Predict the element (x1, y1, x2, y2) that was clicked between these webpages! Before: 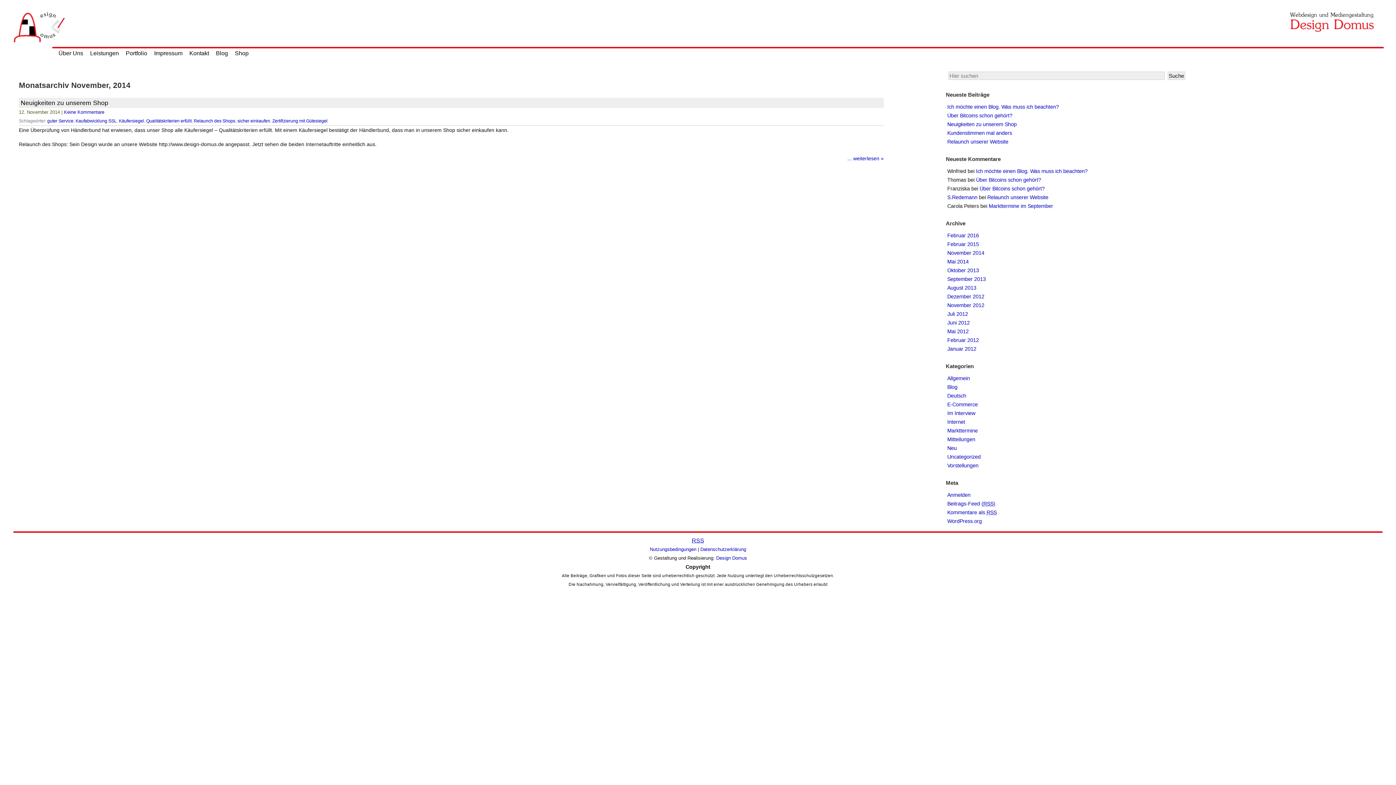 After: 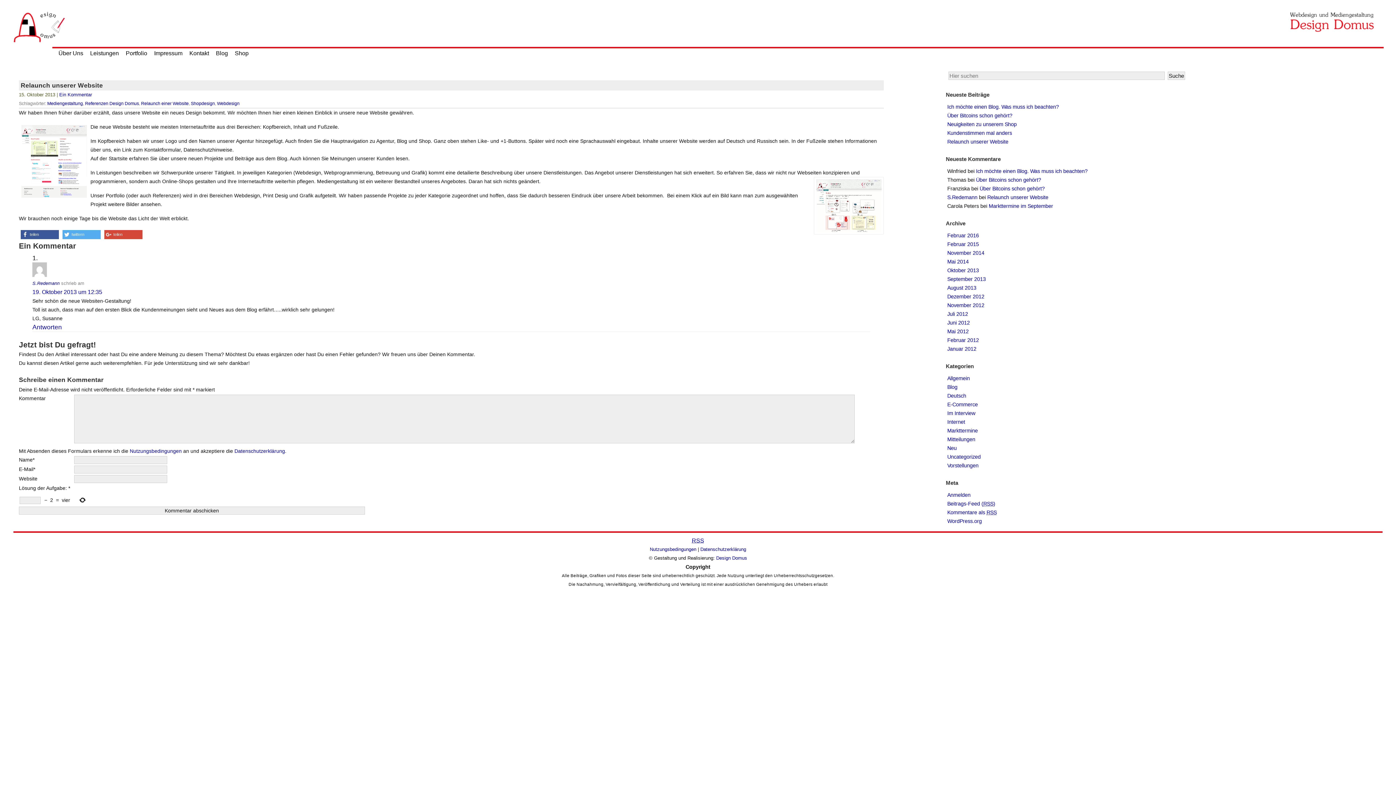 Action: bbox: (947, 138, 1008, 144) label: Relaunch unserer Website